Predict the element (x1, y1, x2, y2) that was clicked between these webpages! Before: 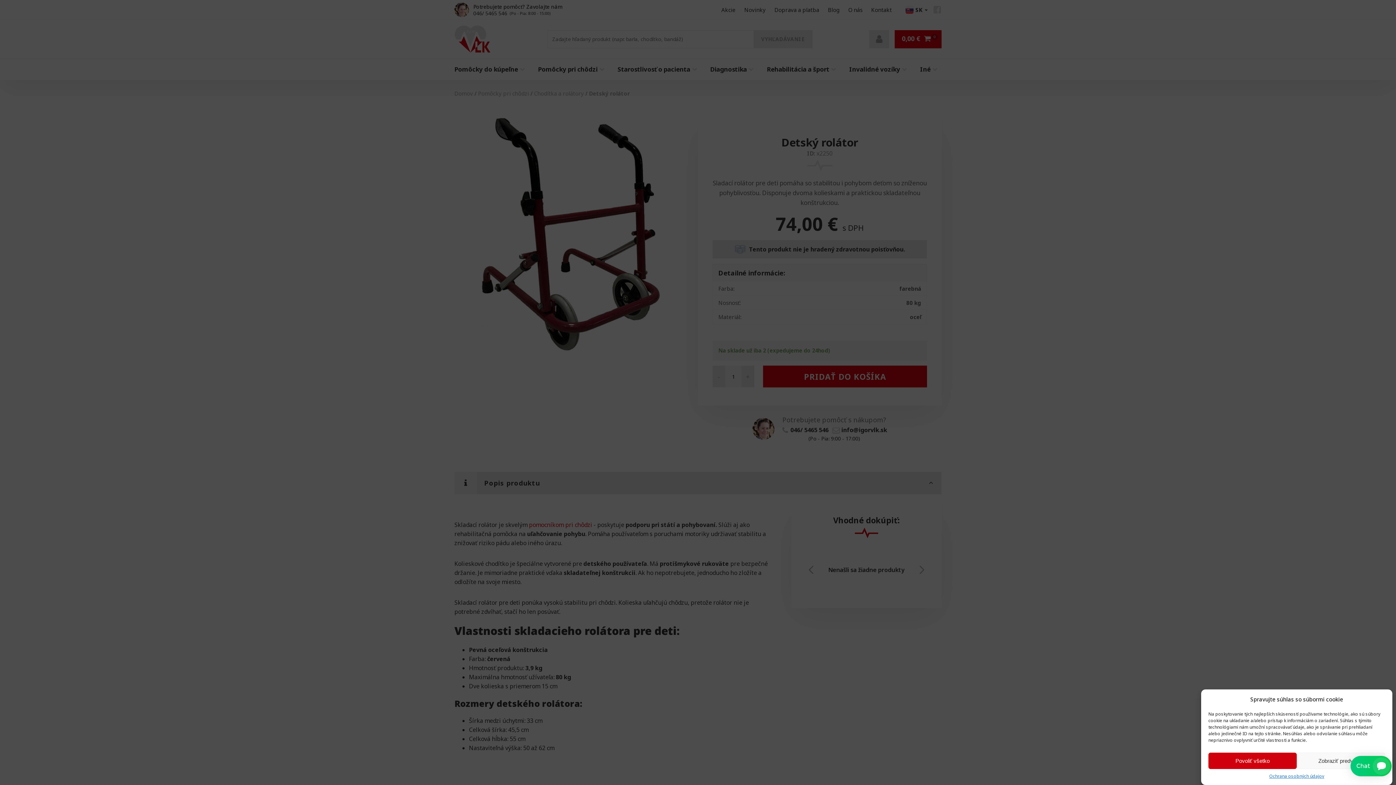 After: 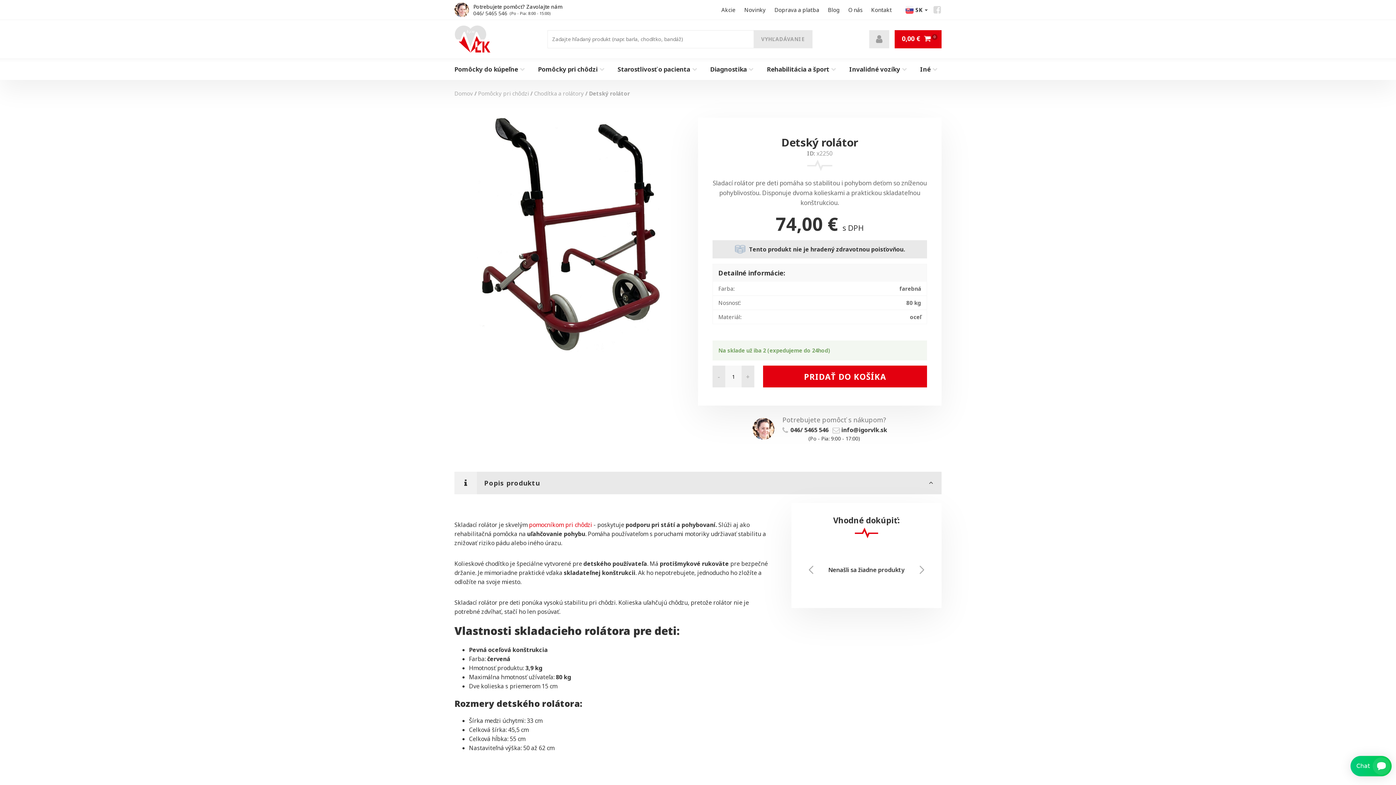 Action: bbox: (1208, 753, 1297, 769) label: Povoliť všetko